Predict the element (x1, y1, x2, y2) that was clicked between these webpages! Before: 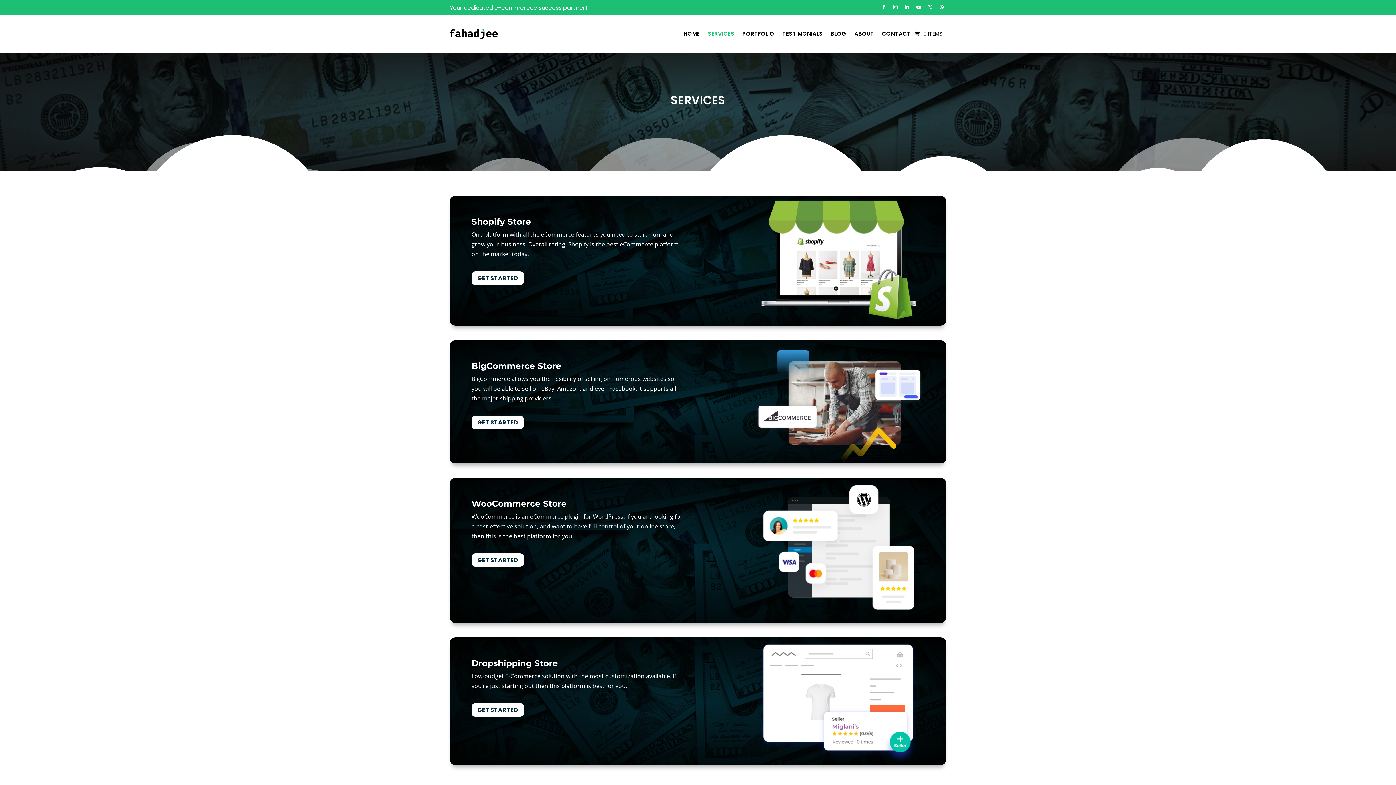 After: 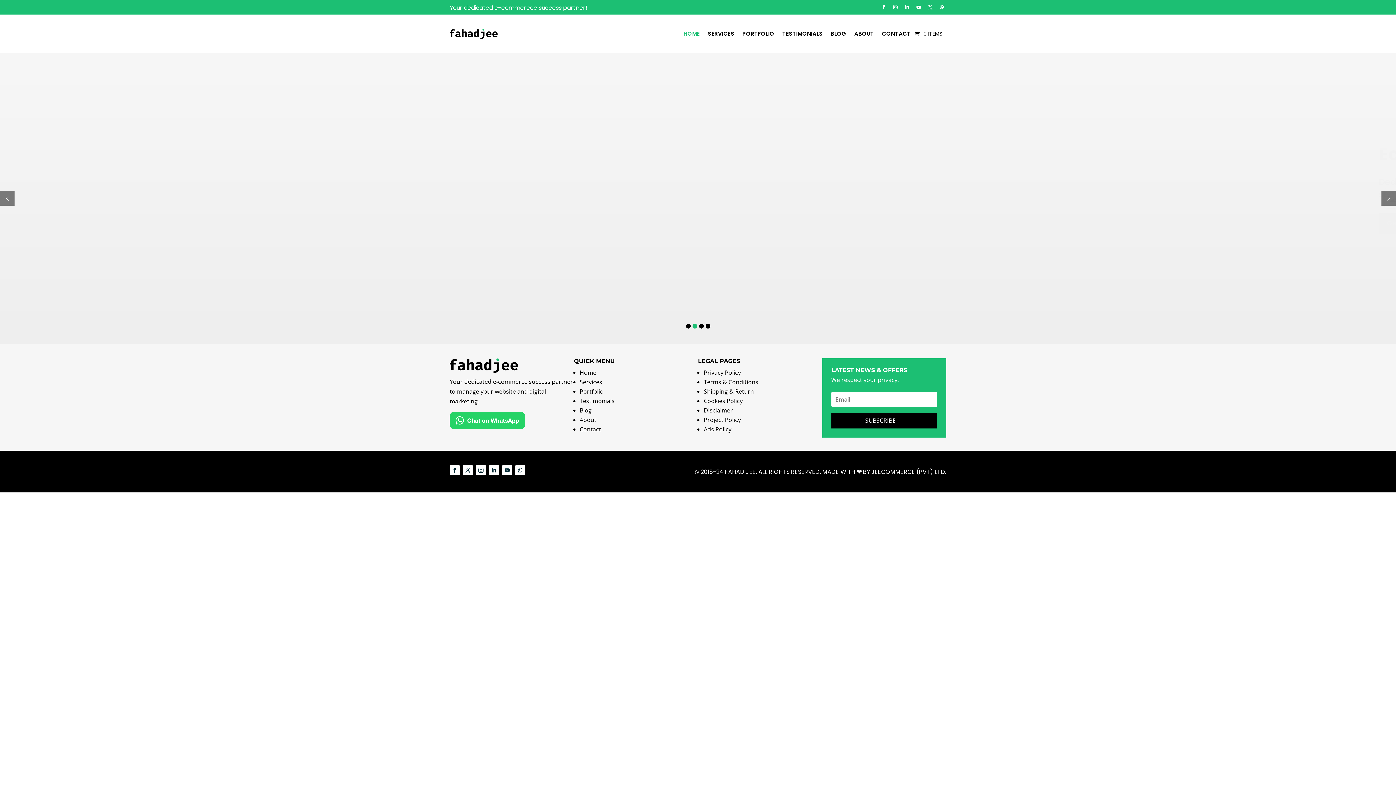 Action: bbox: (449, 28, 497, 39)